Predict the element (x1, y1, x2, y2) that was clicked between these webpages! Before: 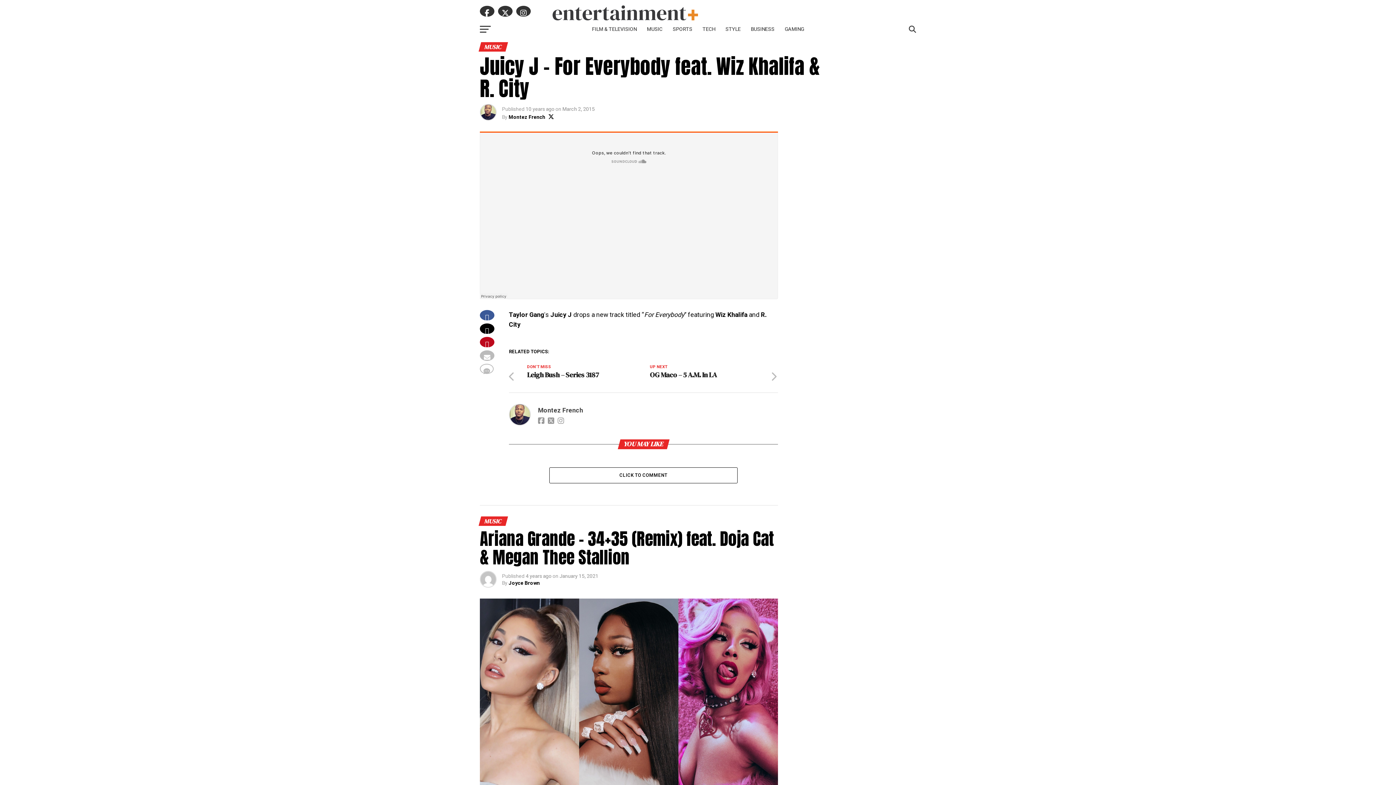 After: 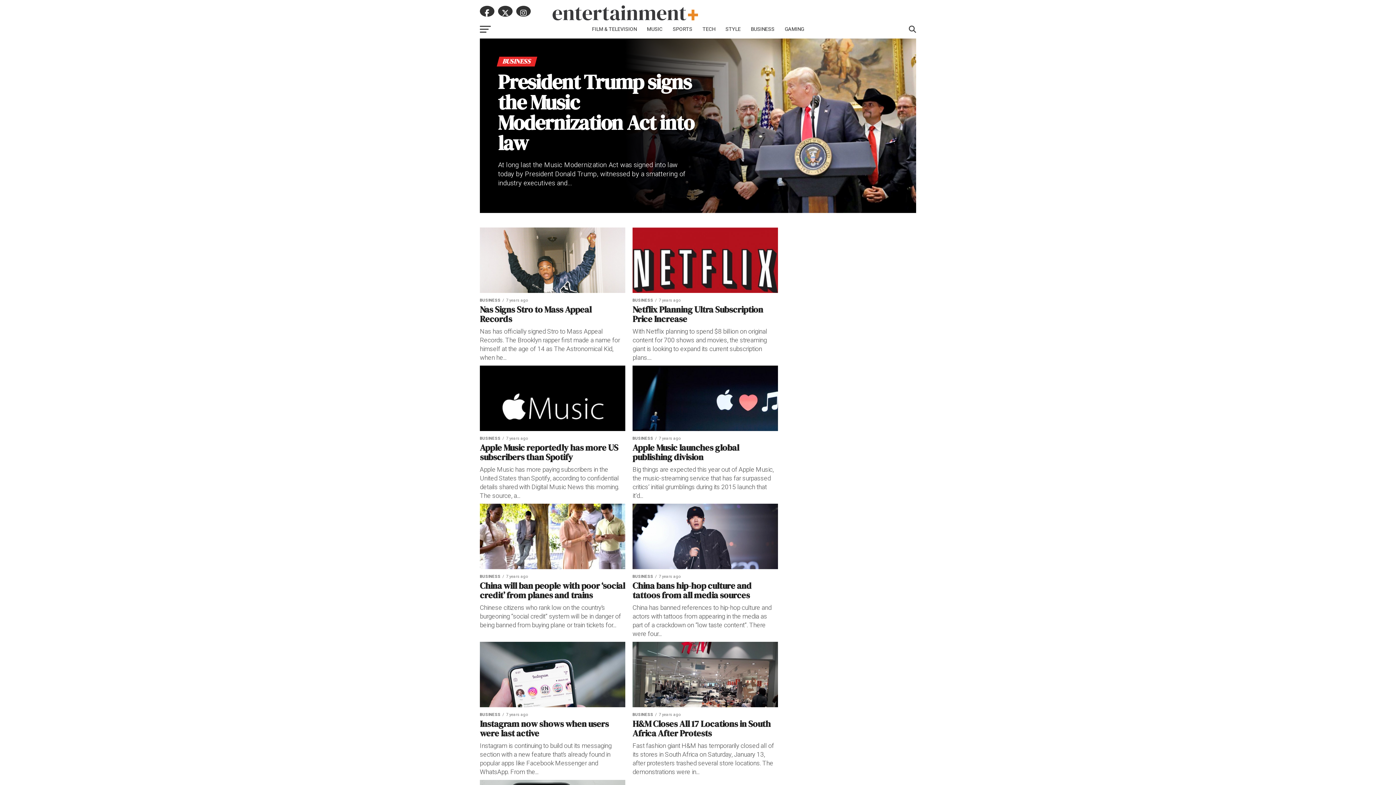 Action: bbox: (746, 20, 779, 38) label: BUSINESS